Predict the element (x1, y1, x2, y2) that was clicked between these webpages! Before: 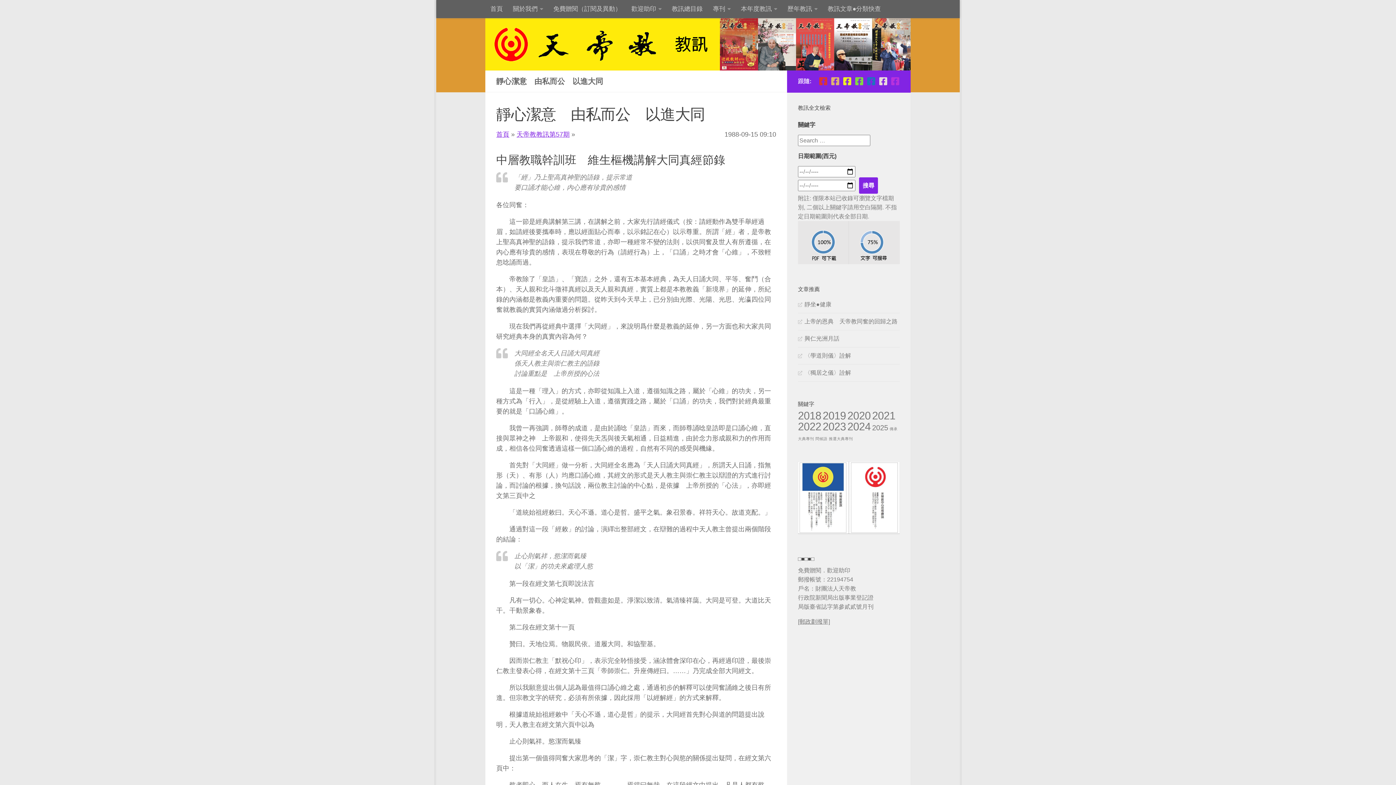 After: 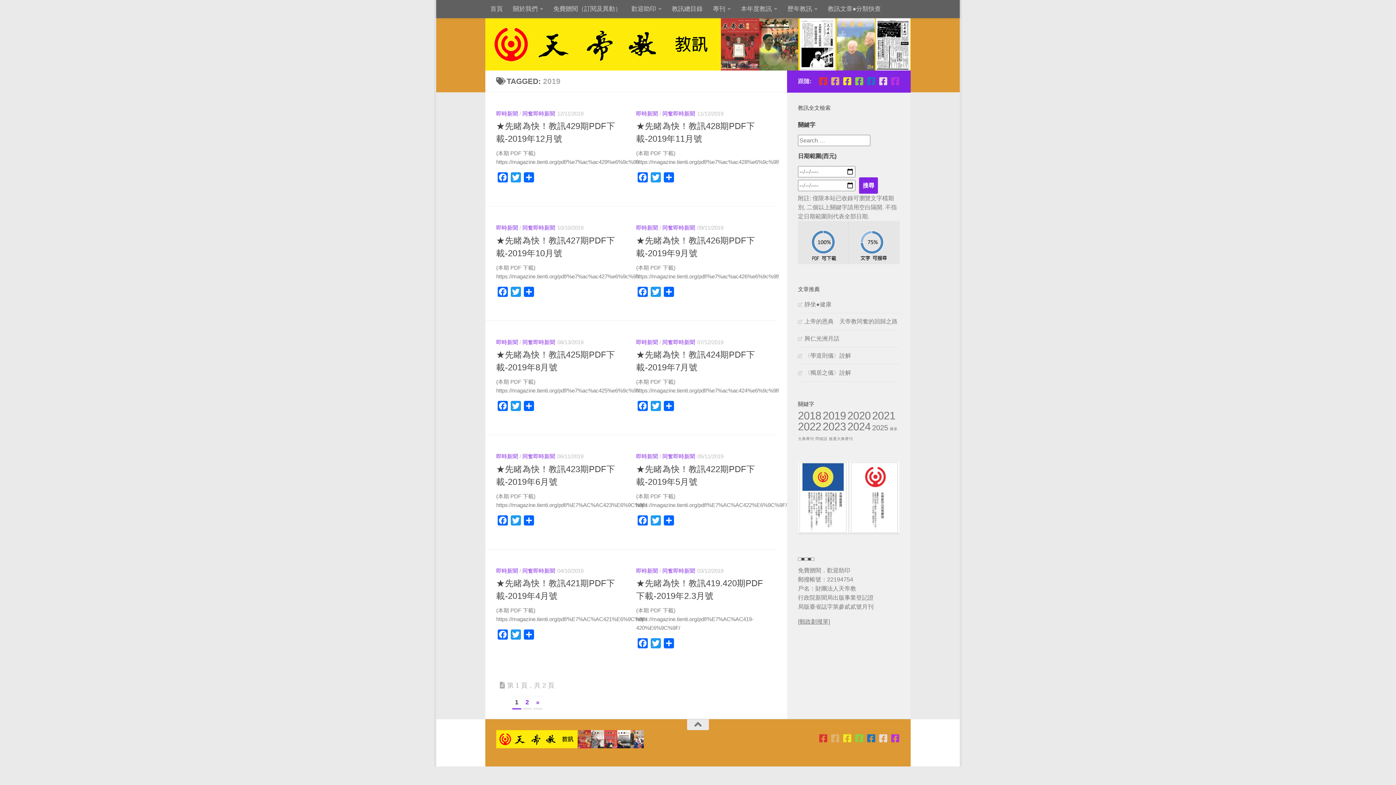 Action: bbox: (822, 409, 846, 421) label: 2019 (11 個項目)